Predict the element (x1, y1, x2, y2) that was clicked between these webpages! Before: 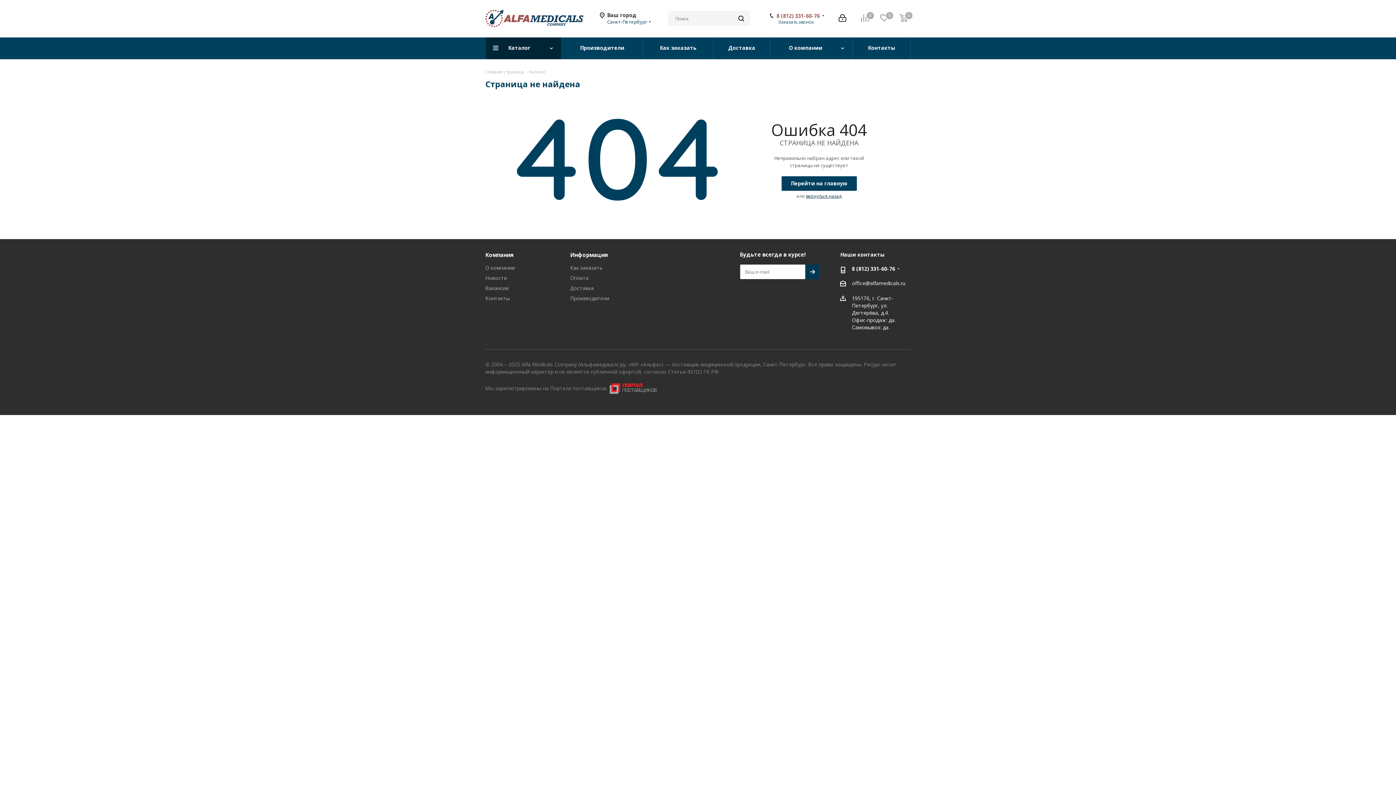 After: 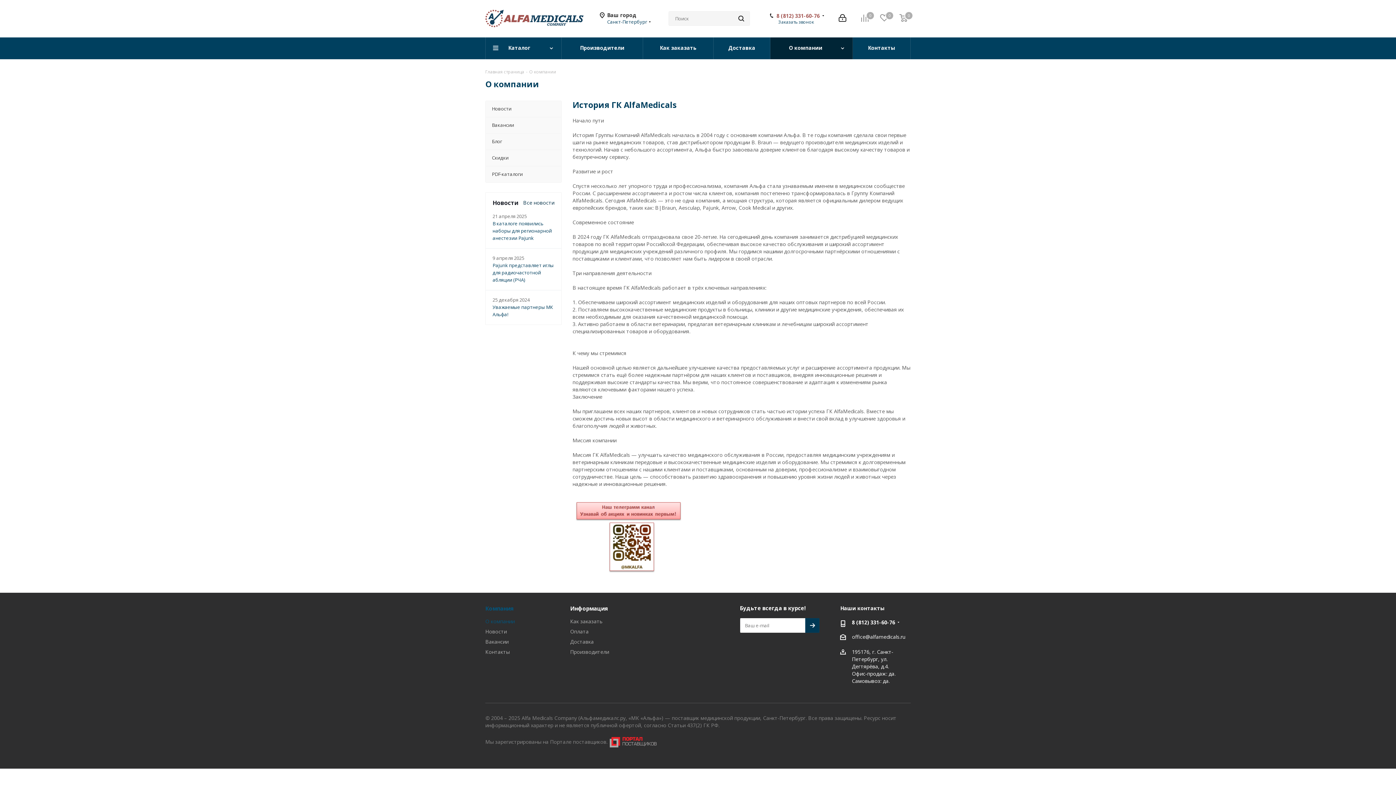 Action: bbox: (485, 264, 514, 271) label: О компании